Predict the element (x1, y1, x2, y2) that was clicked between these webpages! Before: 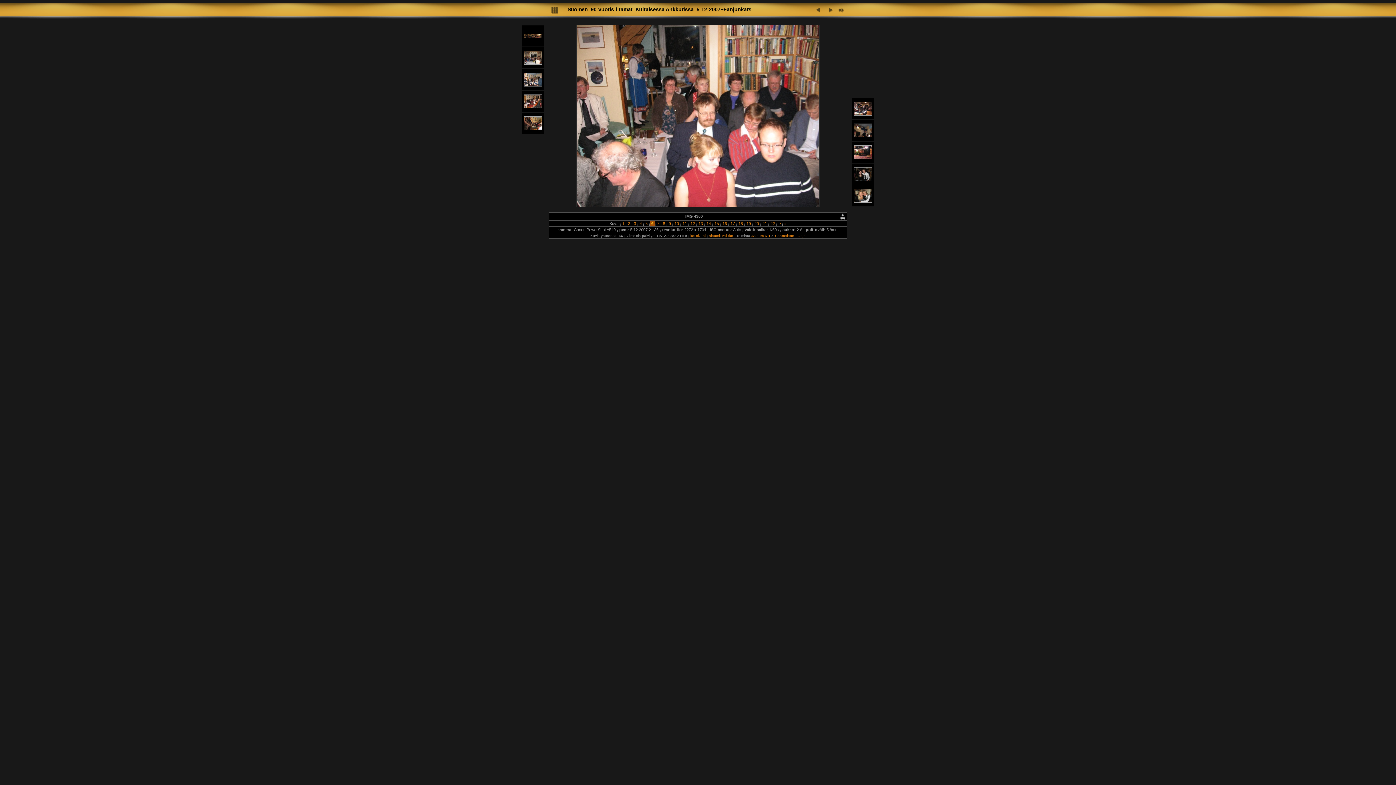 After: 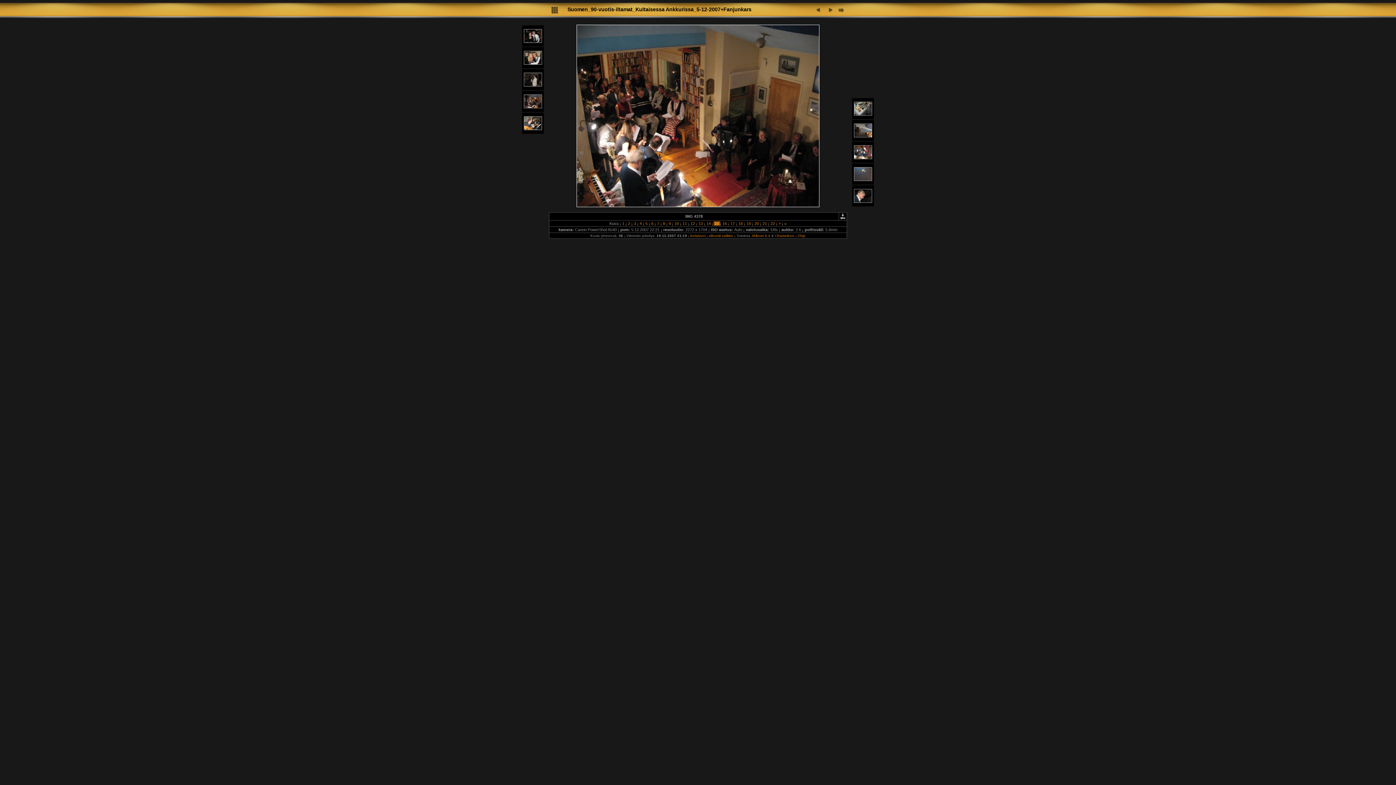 Action: label:  15  bbox: (713, 221, 720, 225)